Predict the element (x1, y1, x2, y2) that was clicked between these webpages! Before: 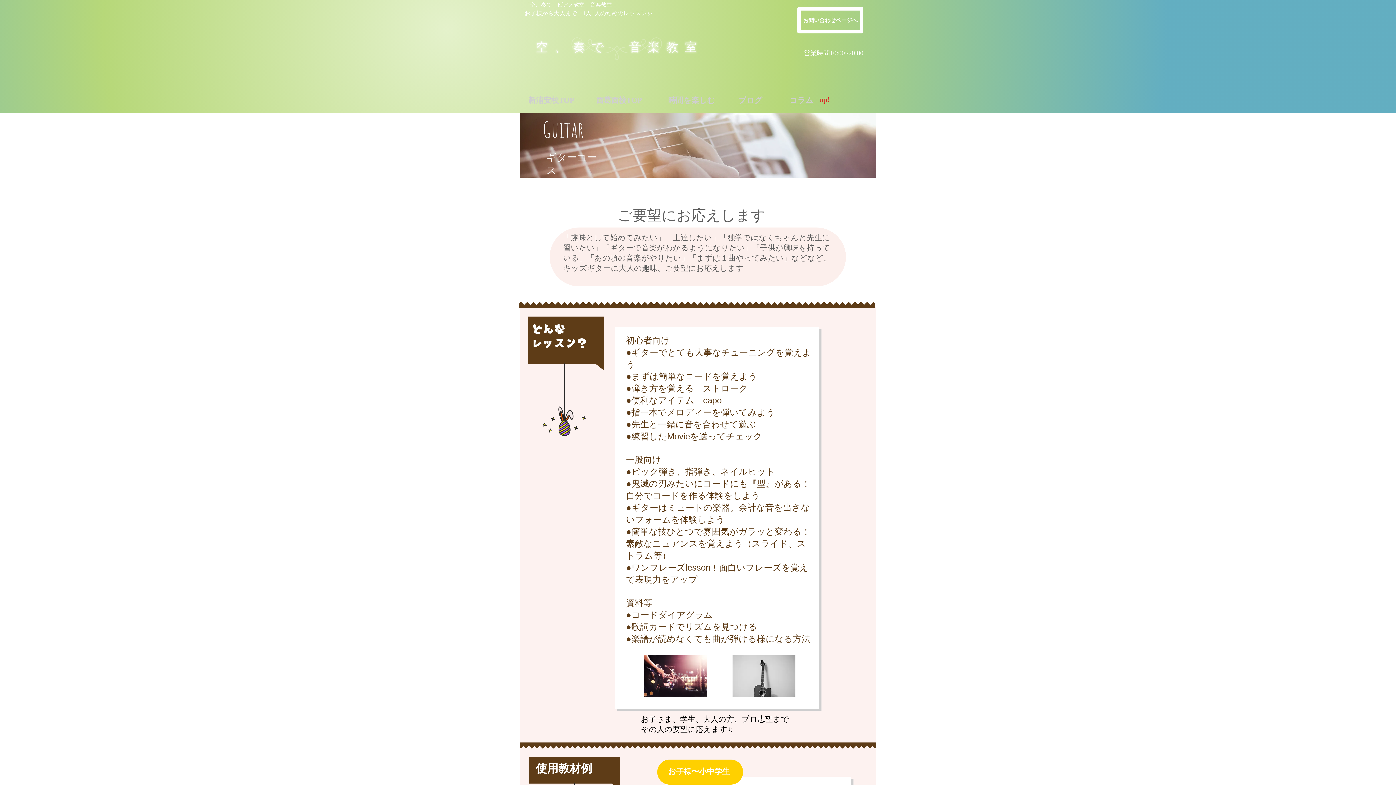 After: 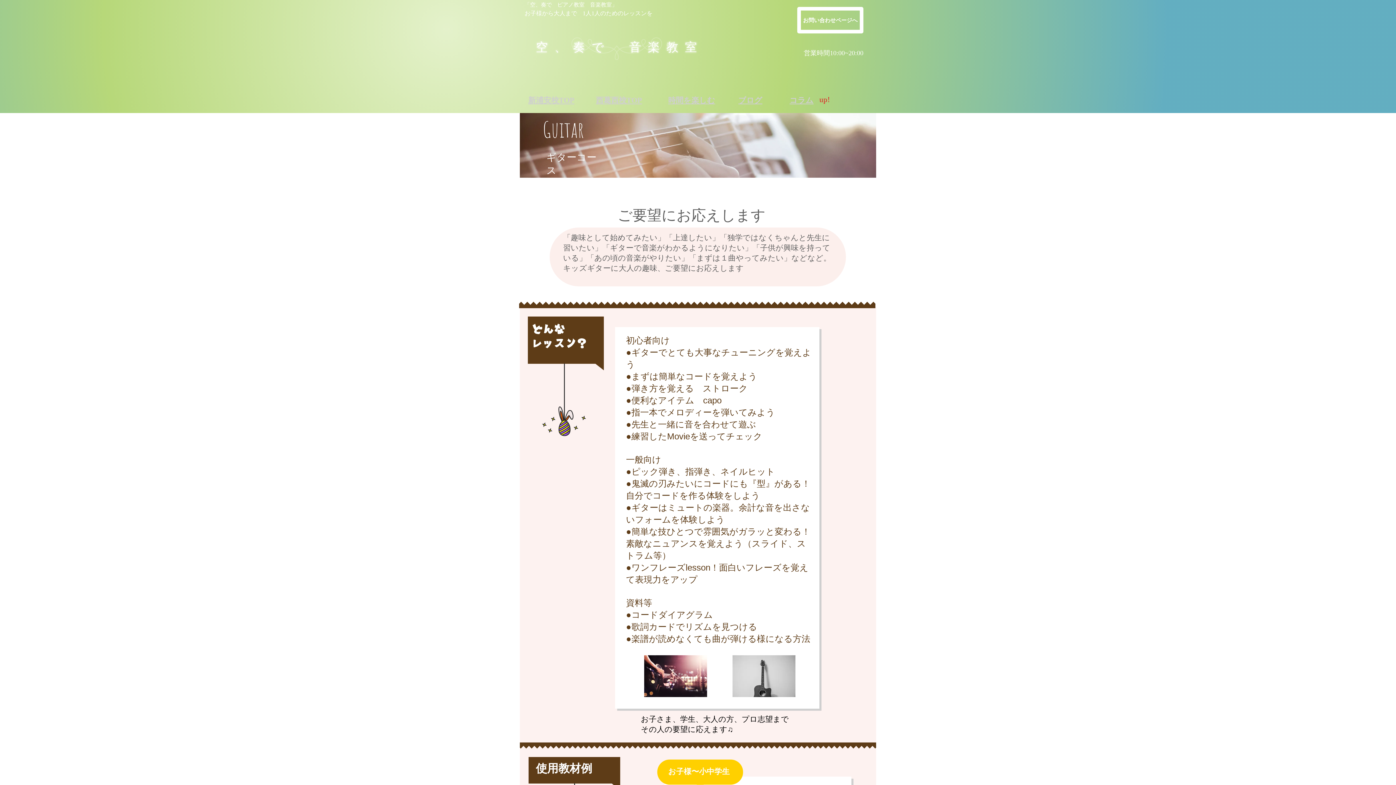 Action: bbox: (738, 96, 762, 104) label: ​ブログ